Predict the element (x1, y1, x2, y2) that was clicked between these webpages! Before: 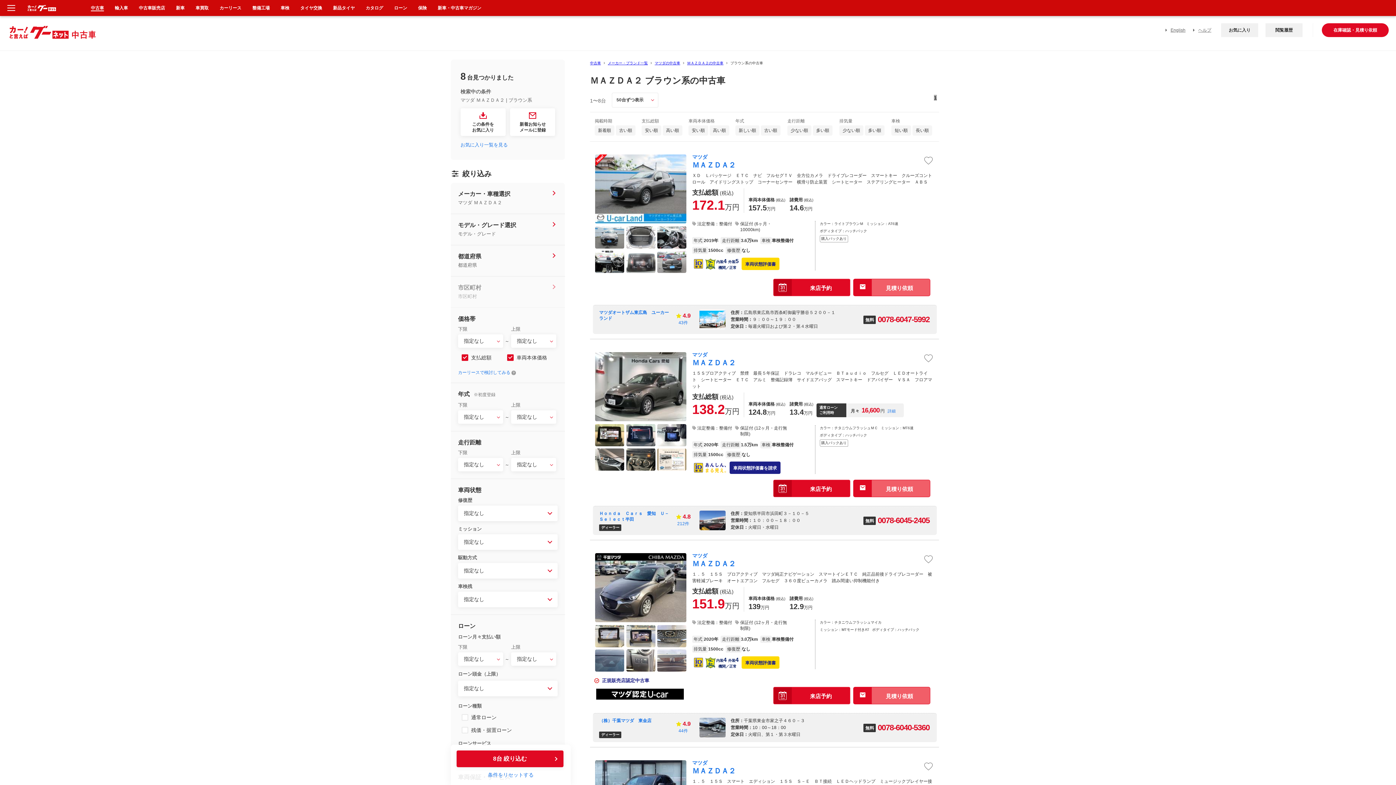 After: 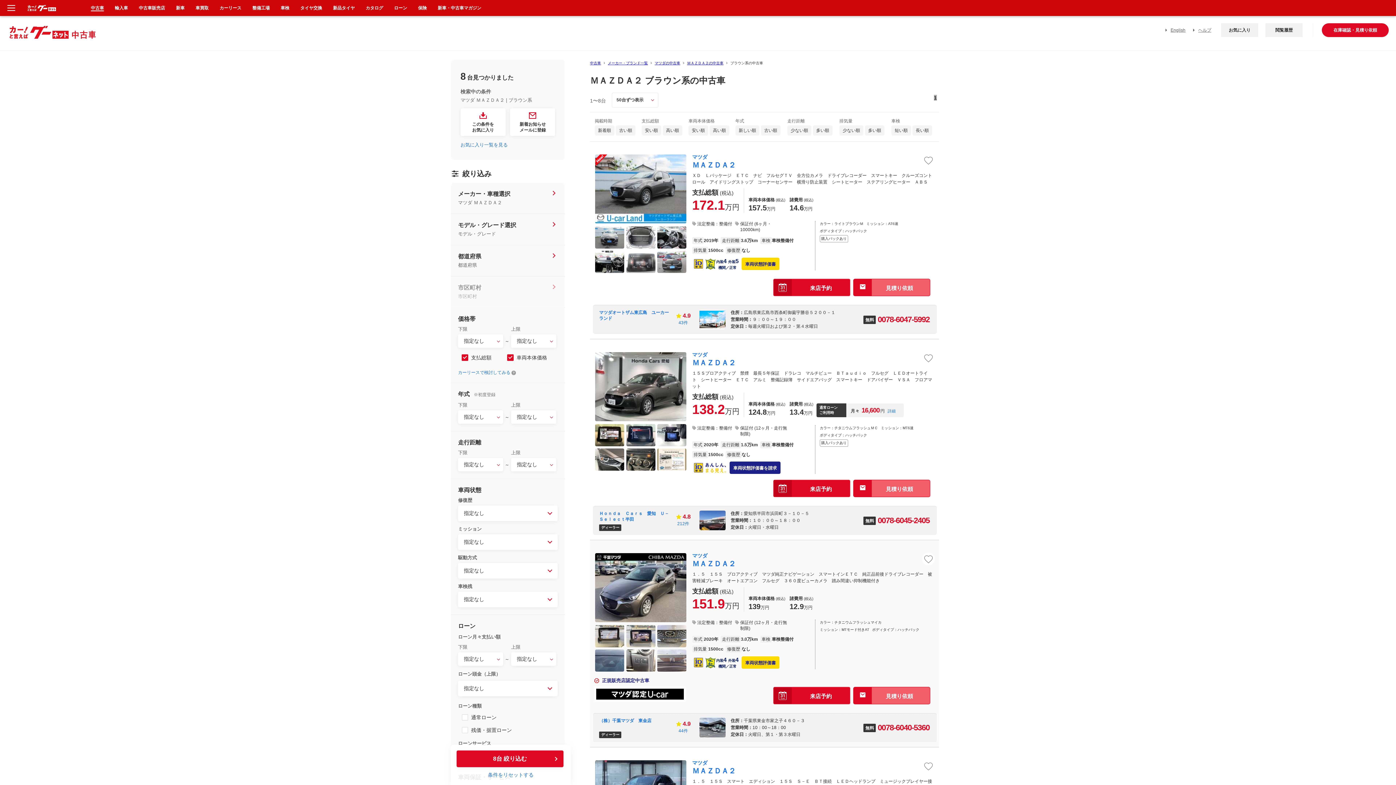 Action: bbox: (657, 649, 686, 672)